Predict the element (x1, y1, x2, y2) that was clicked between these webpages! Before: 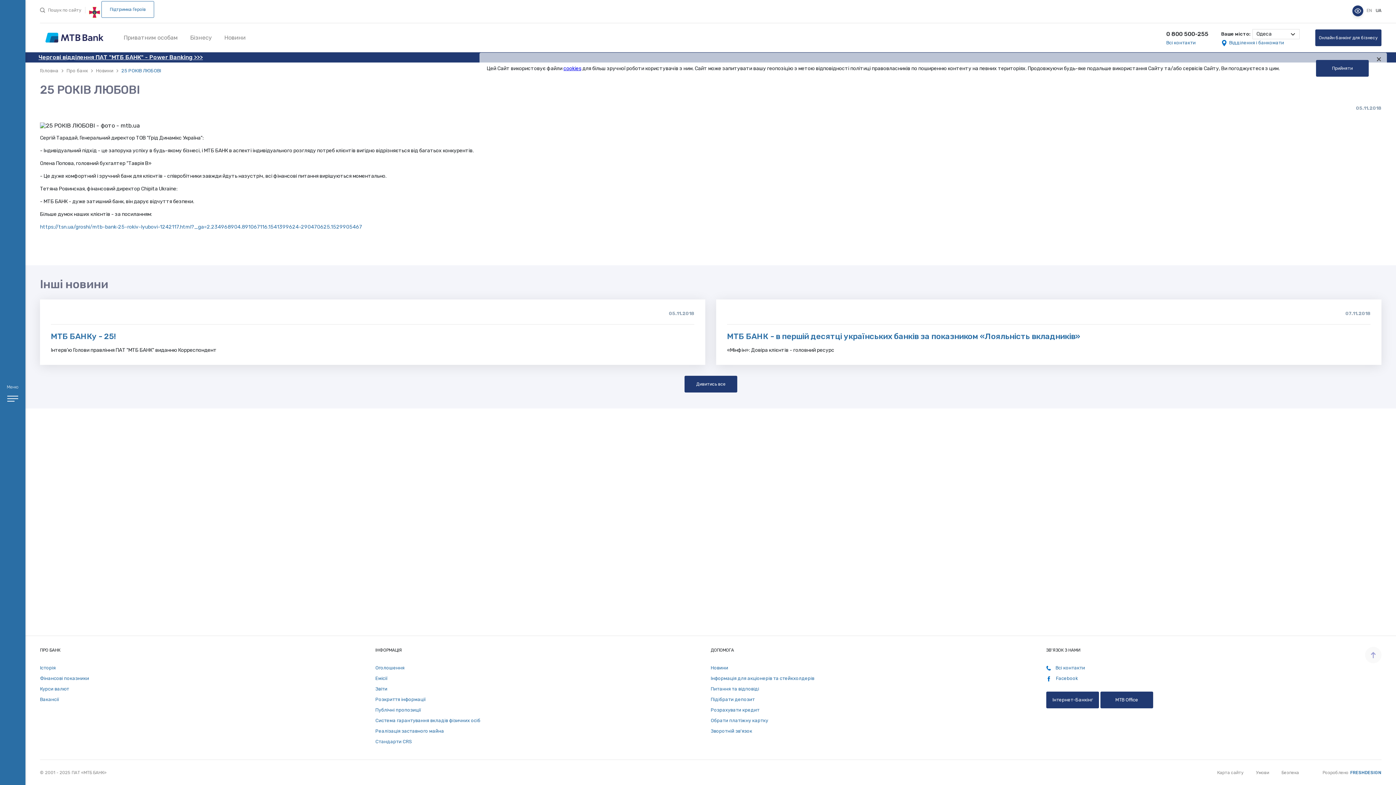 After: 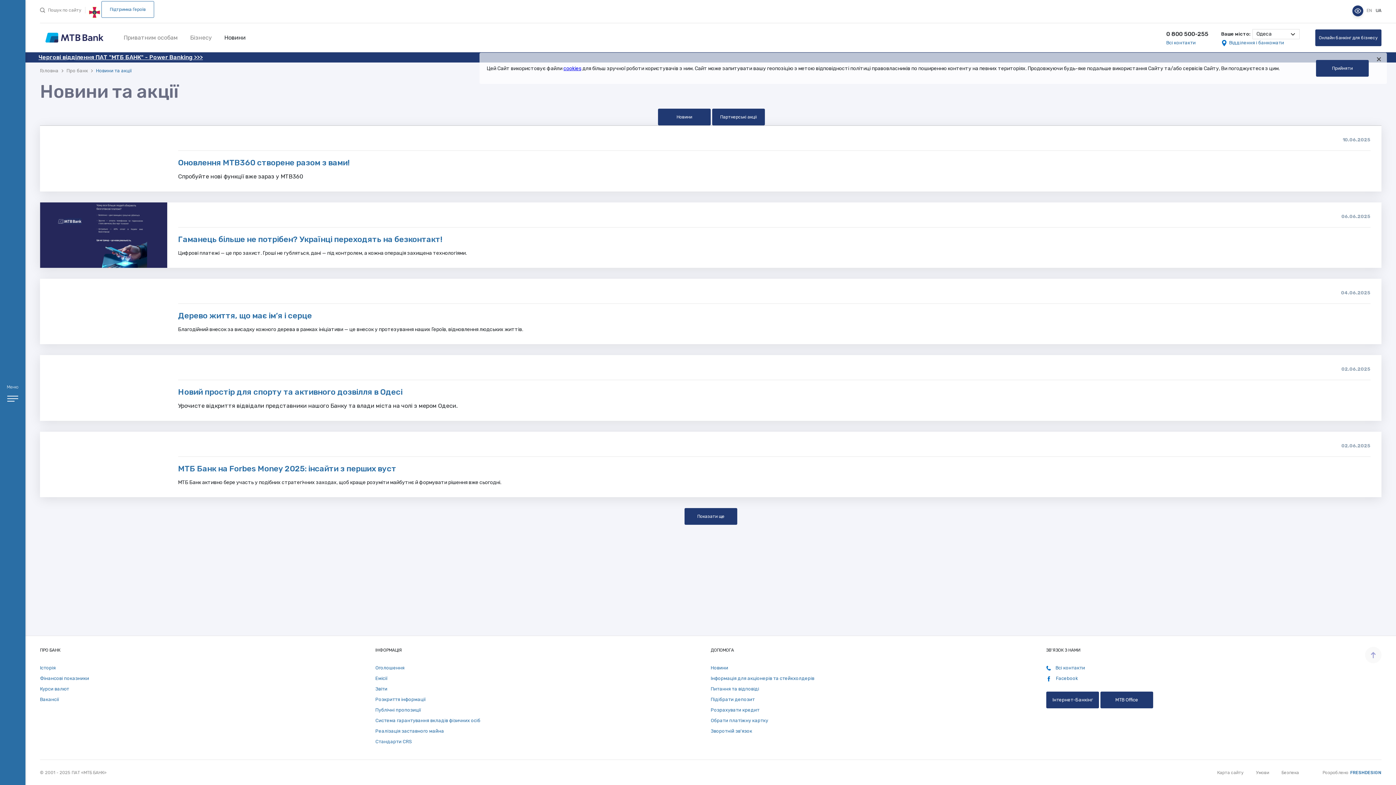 Action: label: Дивитись все bbox: (684, 376, 737, 392)